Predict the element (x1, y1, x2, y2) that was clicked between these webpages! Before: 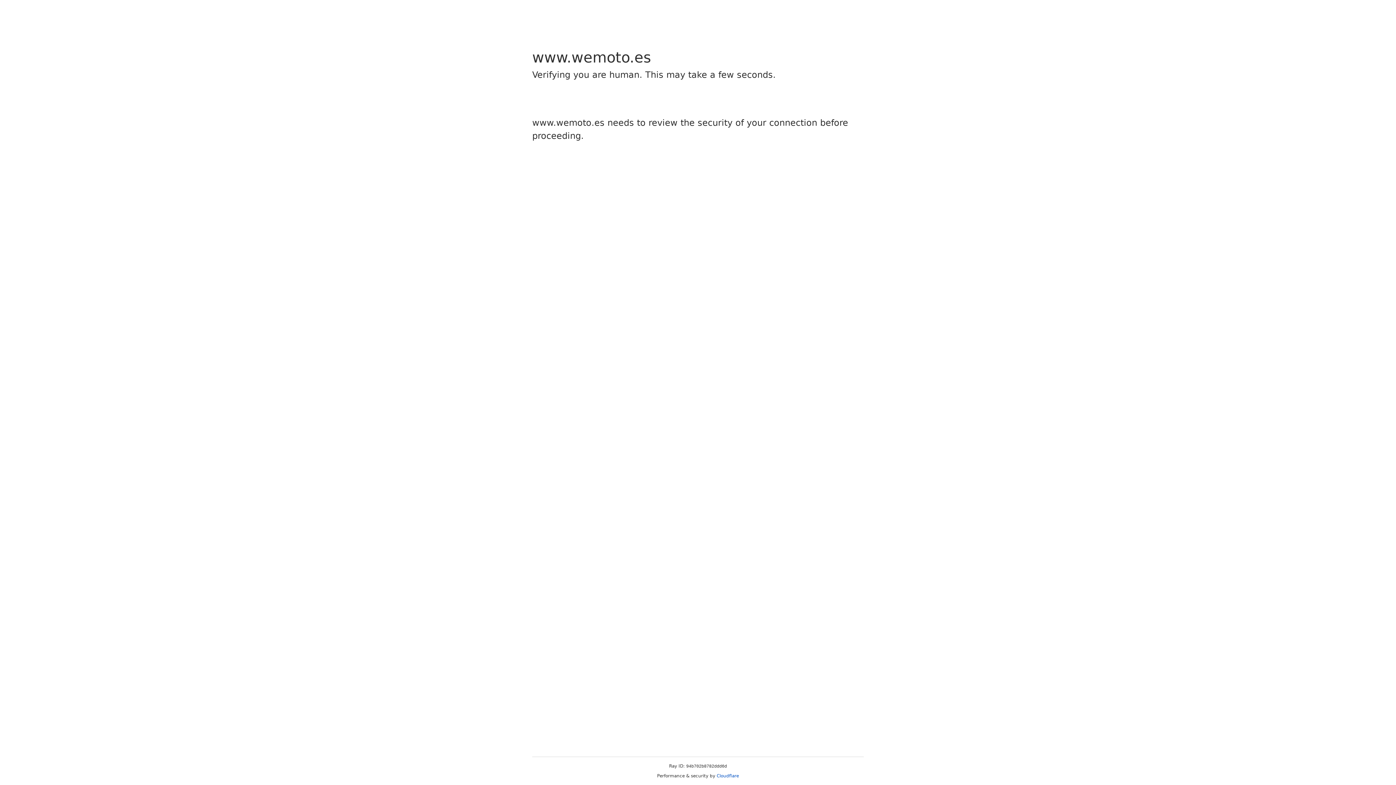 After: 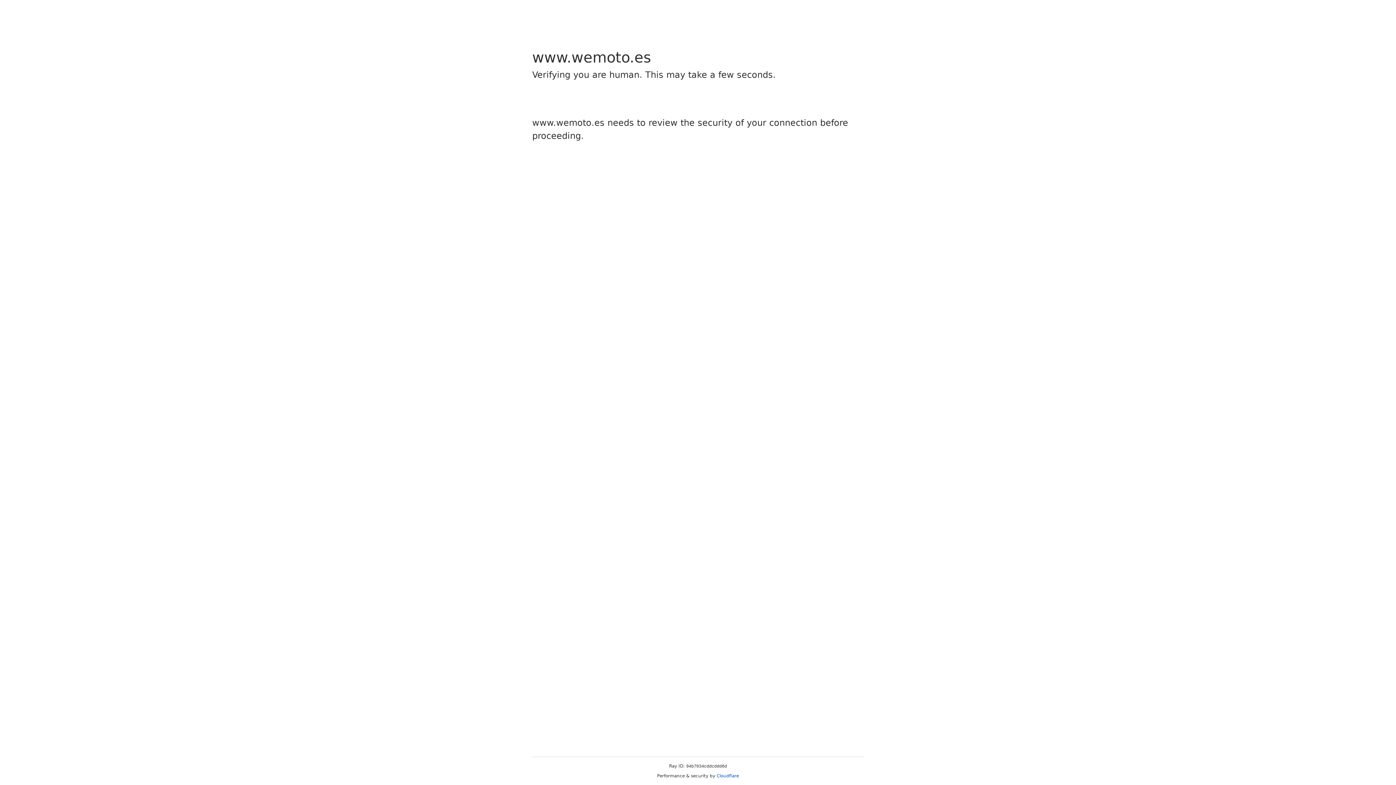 Action: label: Cloudflare bbox: (716, 773, 739, 778)